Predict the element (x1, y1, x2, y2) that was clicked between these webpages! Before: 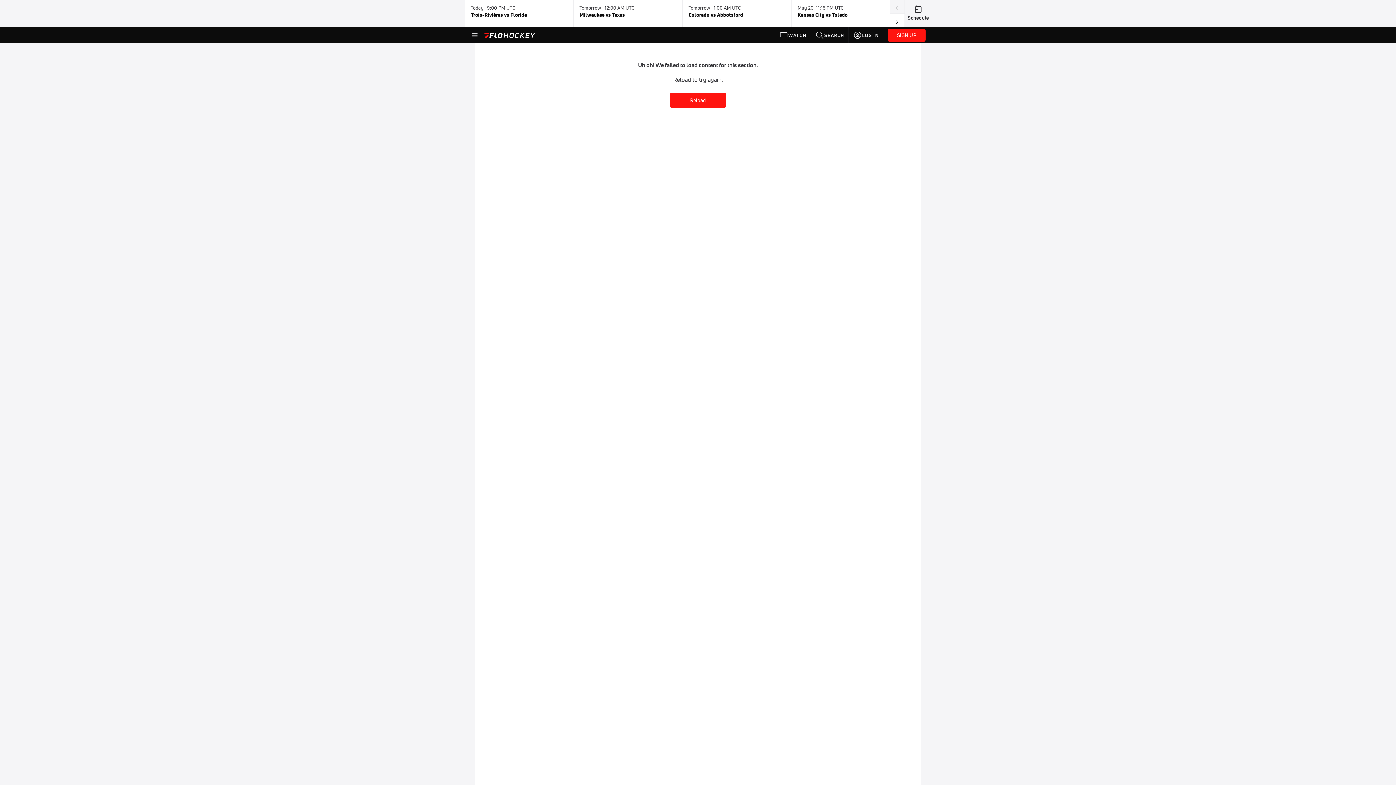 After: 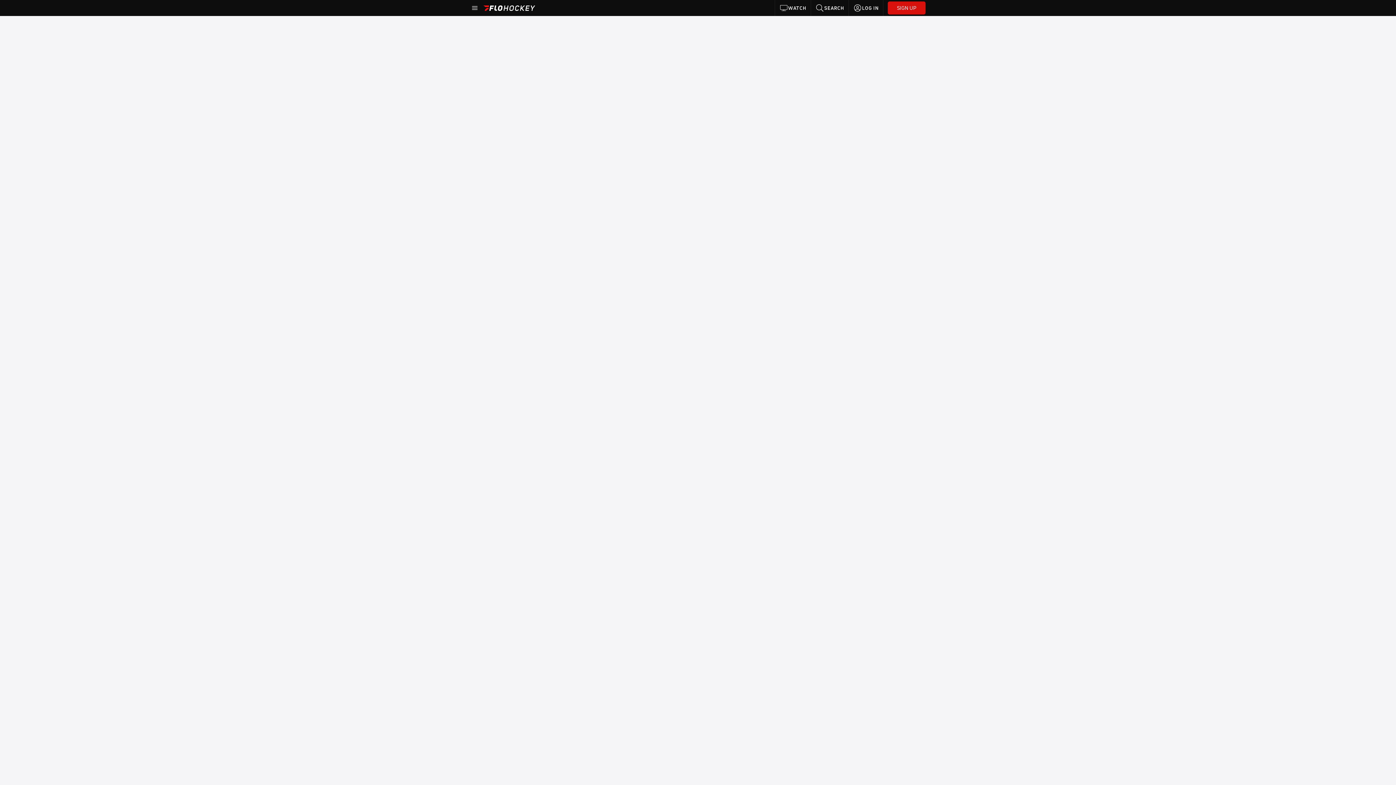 Action: bbox: (907, 4, 929, 22) label: Schedule